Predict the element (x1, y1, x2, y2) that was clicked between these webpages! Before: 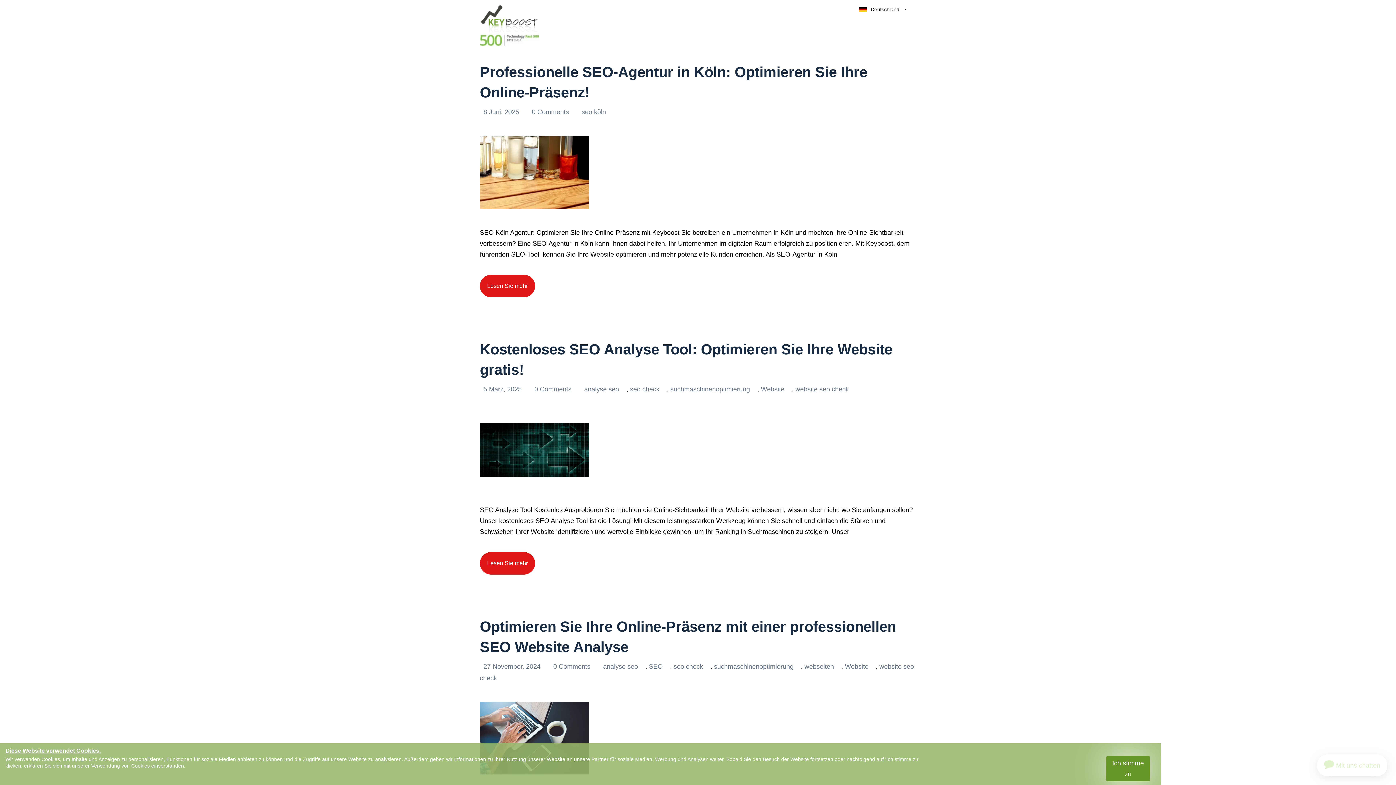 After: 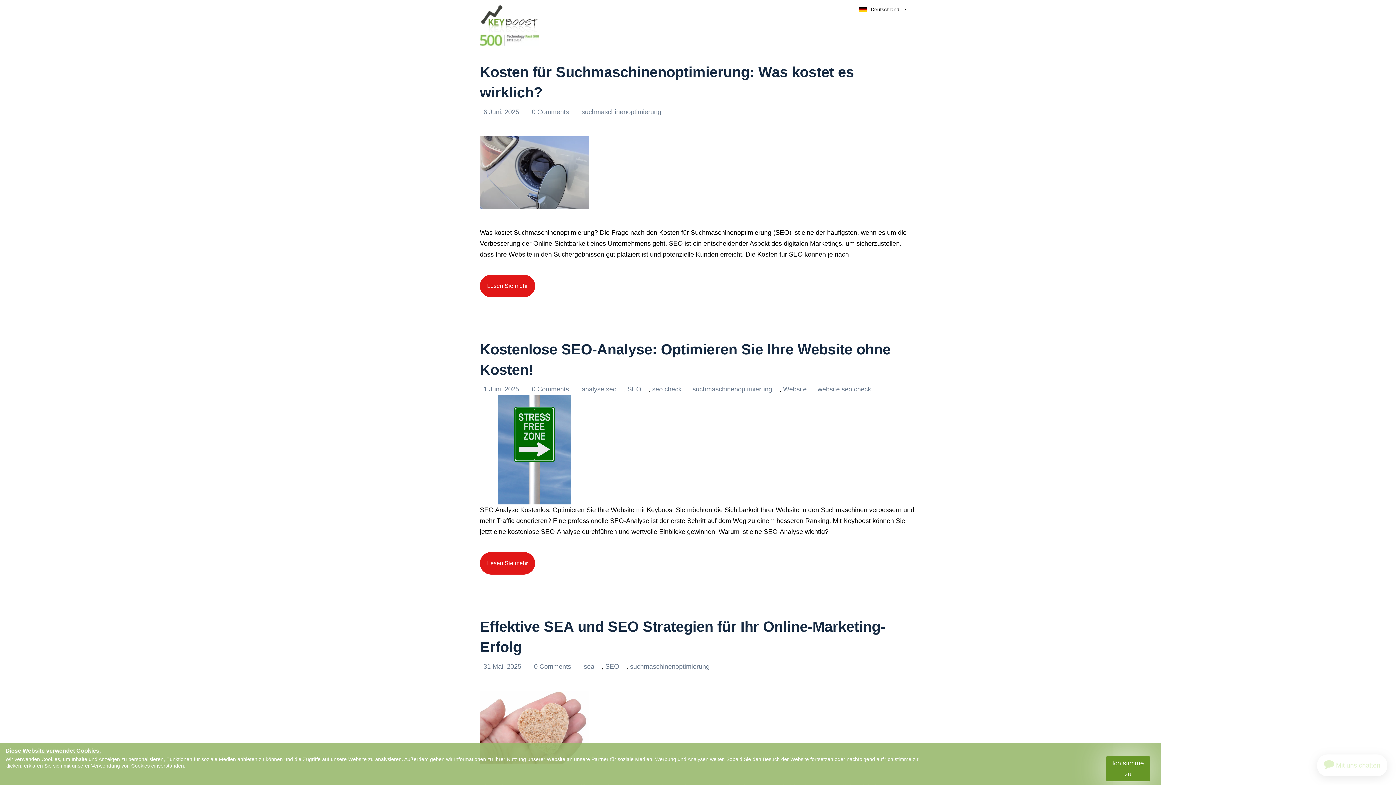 Action: label: suchmaschinenoptimierung bbox: (670, 385, 750, 393)